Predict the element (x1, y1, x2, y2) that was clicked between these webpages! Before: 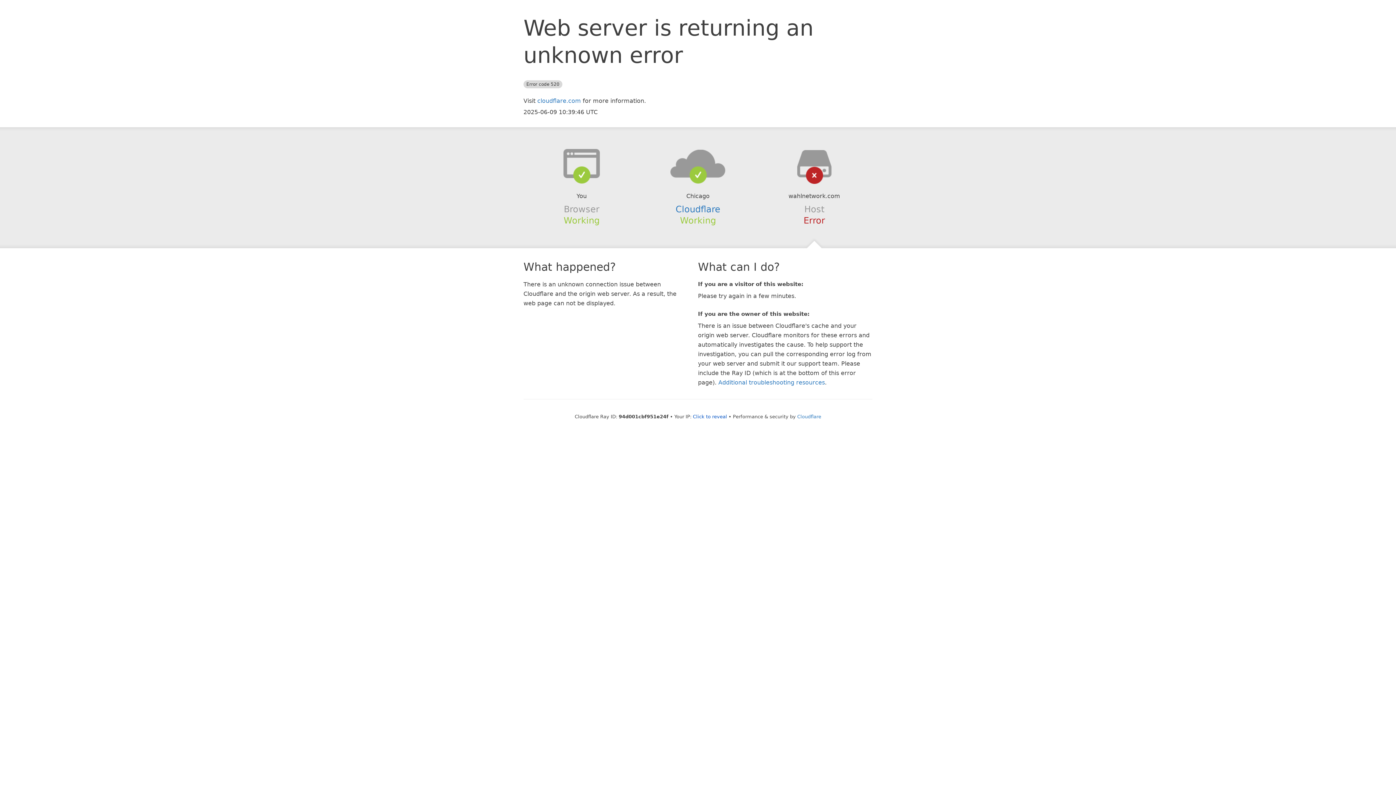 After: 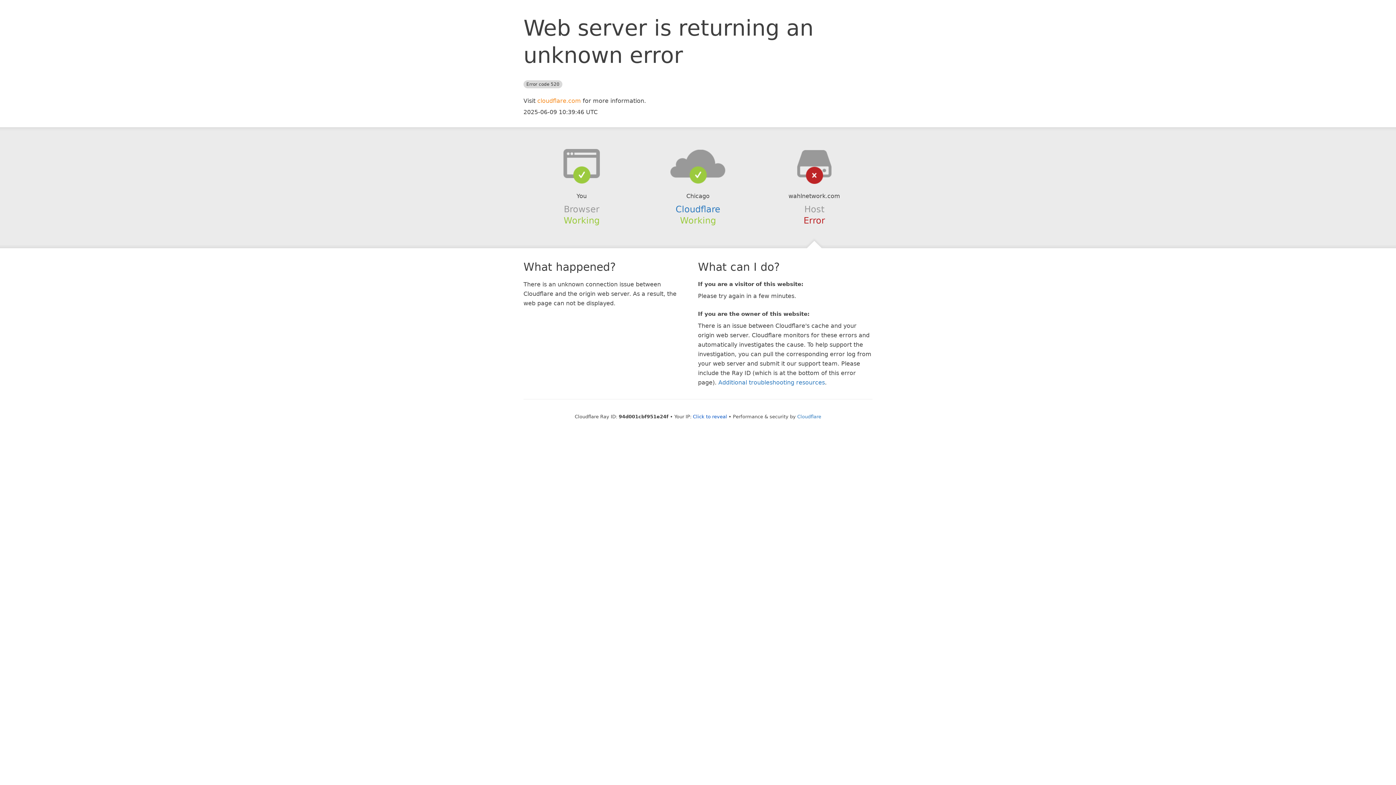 Action: label: cloudflare.com bbox: (537, 97, 581, 104)